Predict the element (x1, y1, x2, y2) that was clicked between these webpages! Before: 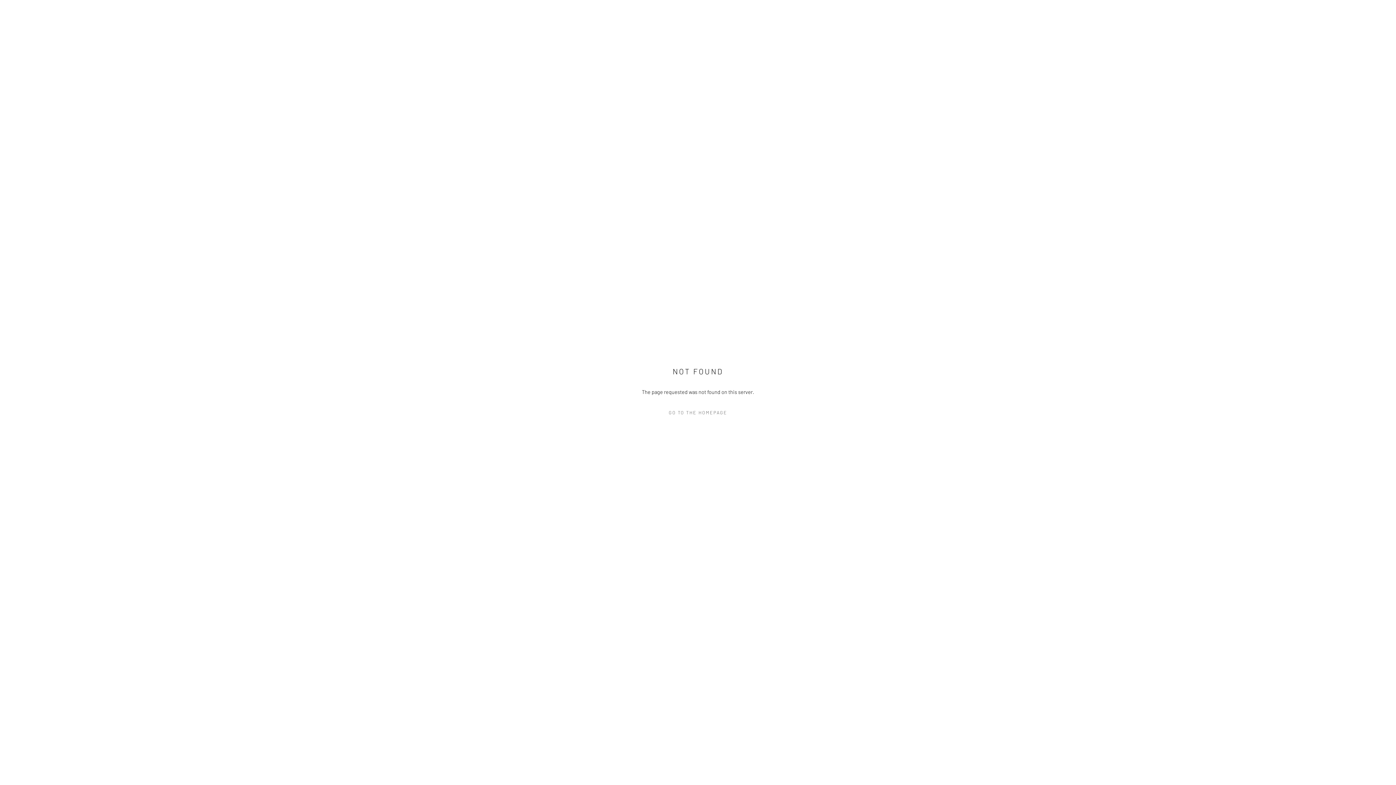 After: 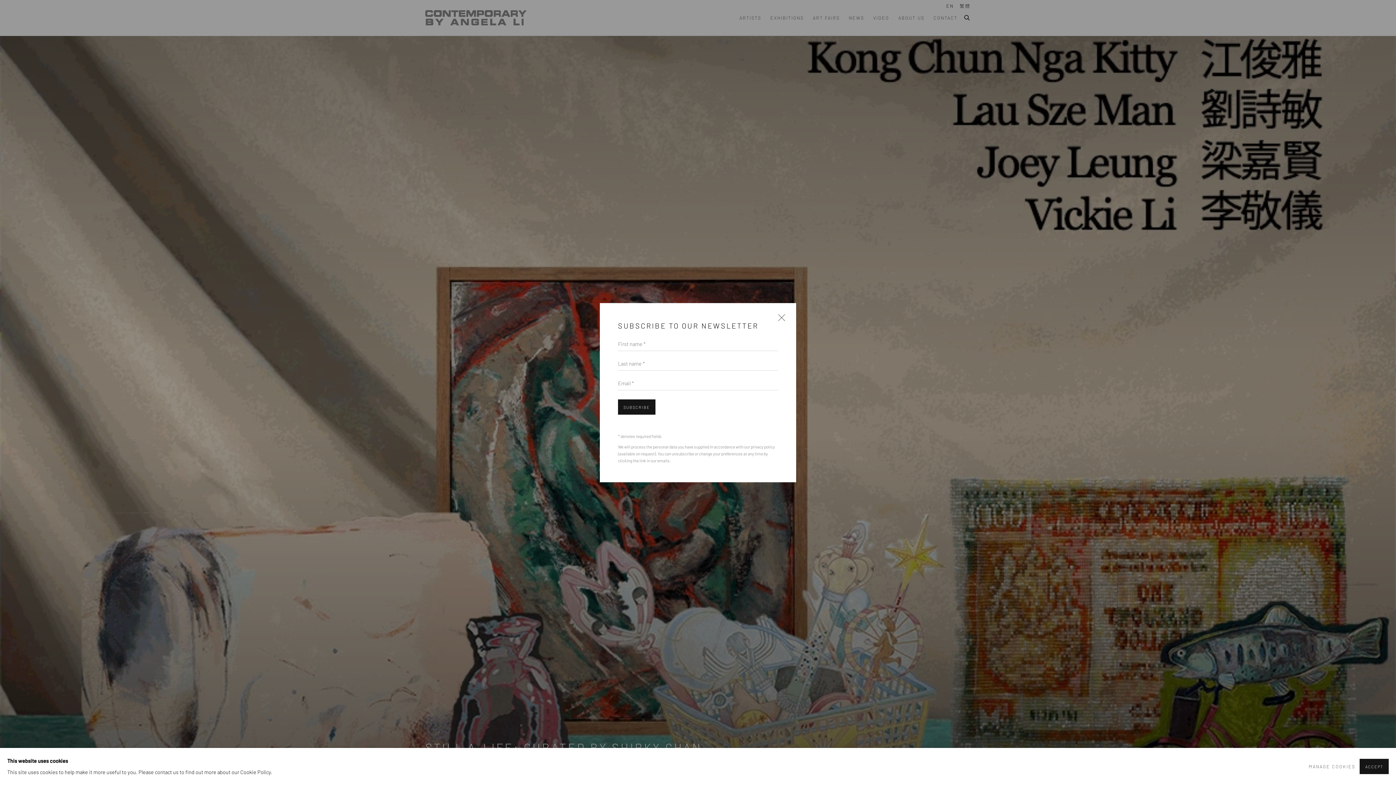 Action: label: GO TO THE HOMEPAGE bbox: (632, 407, 763, 418)